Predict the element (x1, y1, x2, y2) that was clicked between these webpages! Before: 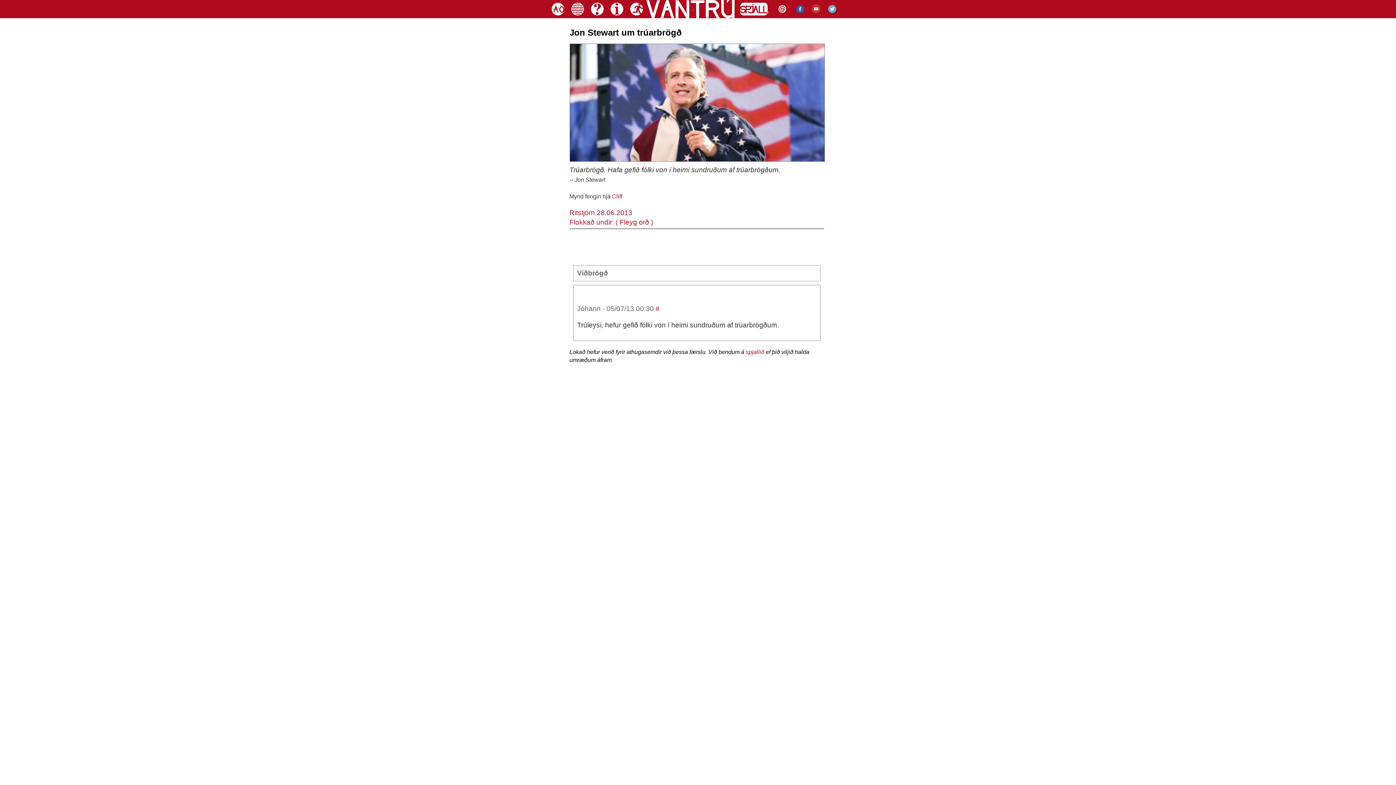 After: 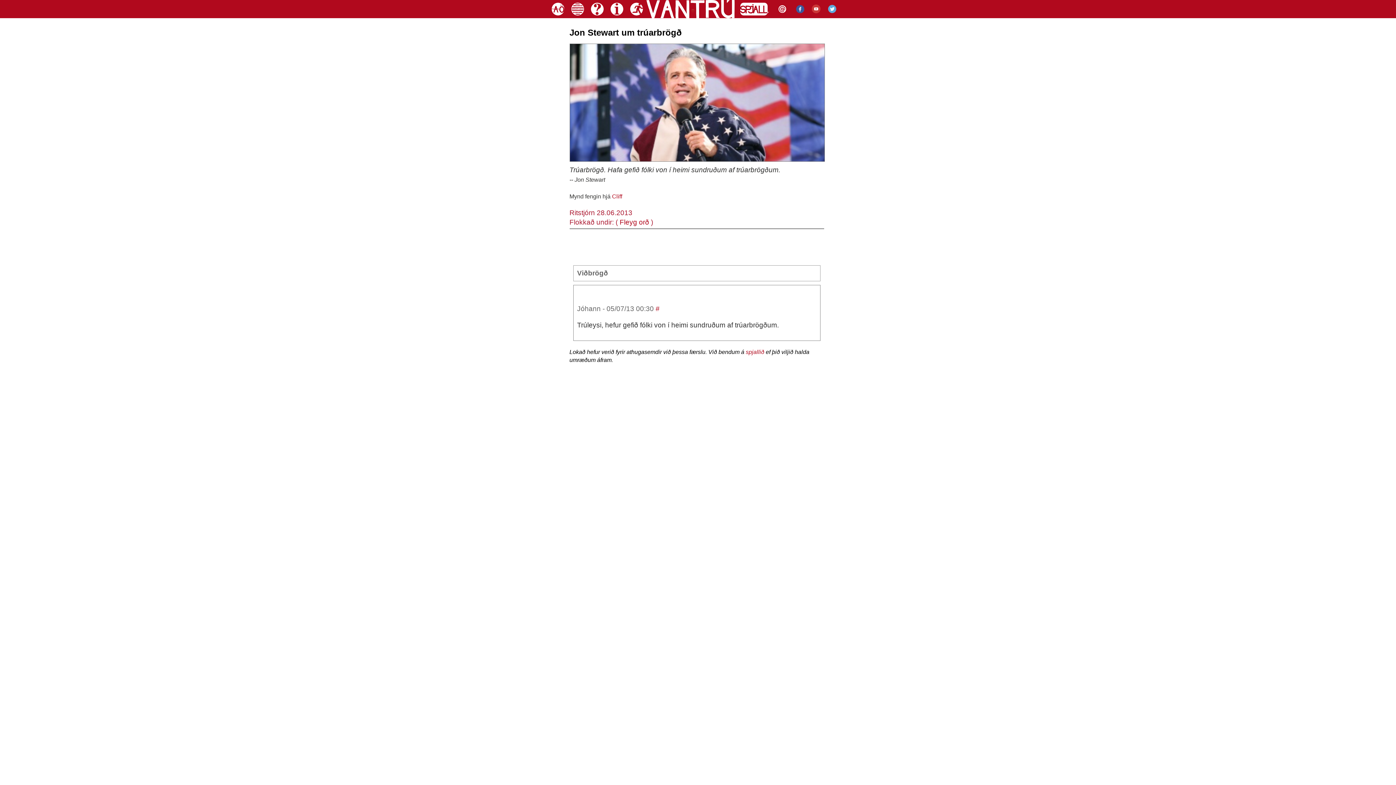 Action: bbox: (773, 13, 789, 19)